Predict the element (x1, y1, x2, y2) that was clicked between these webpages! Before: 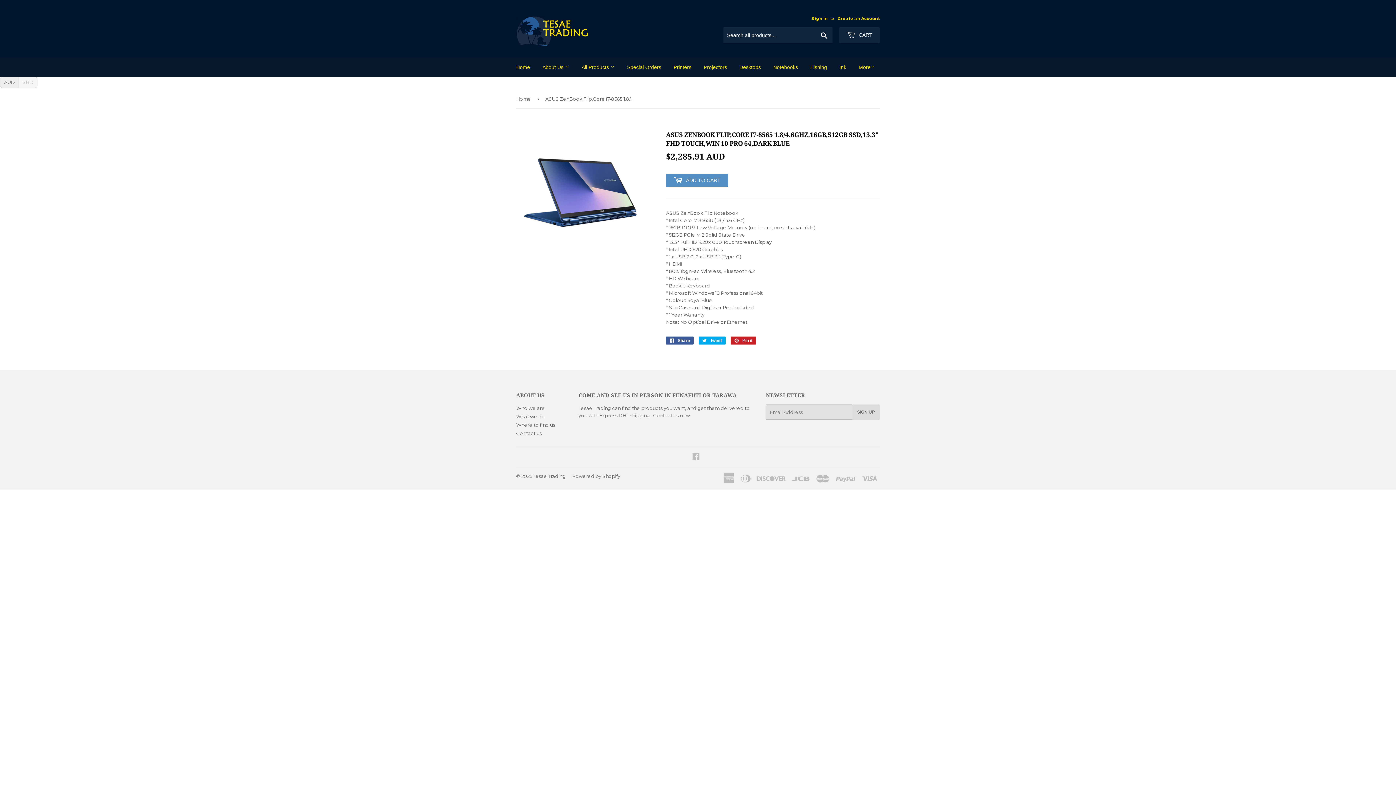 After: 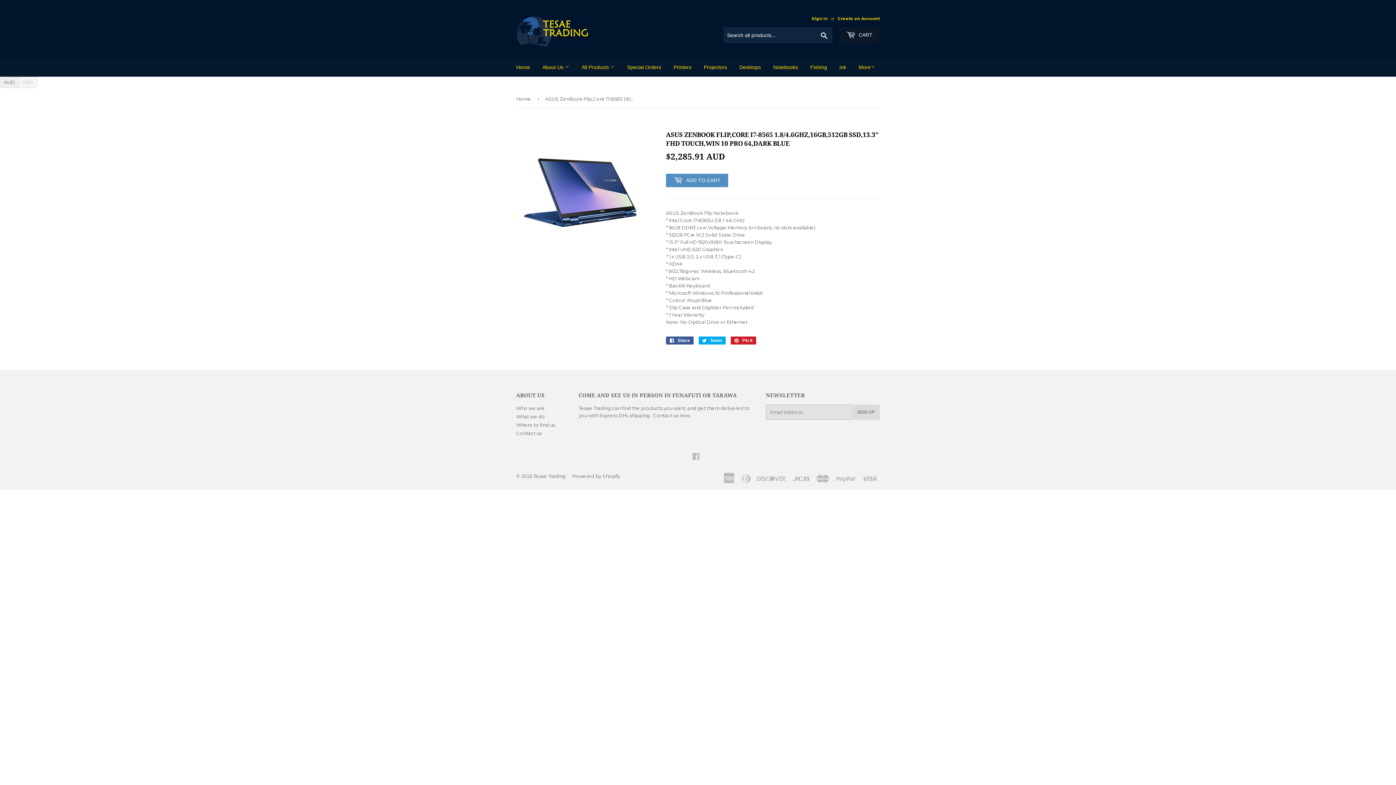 Action: label:  CART bbox: (839, 27, 880, 43)